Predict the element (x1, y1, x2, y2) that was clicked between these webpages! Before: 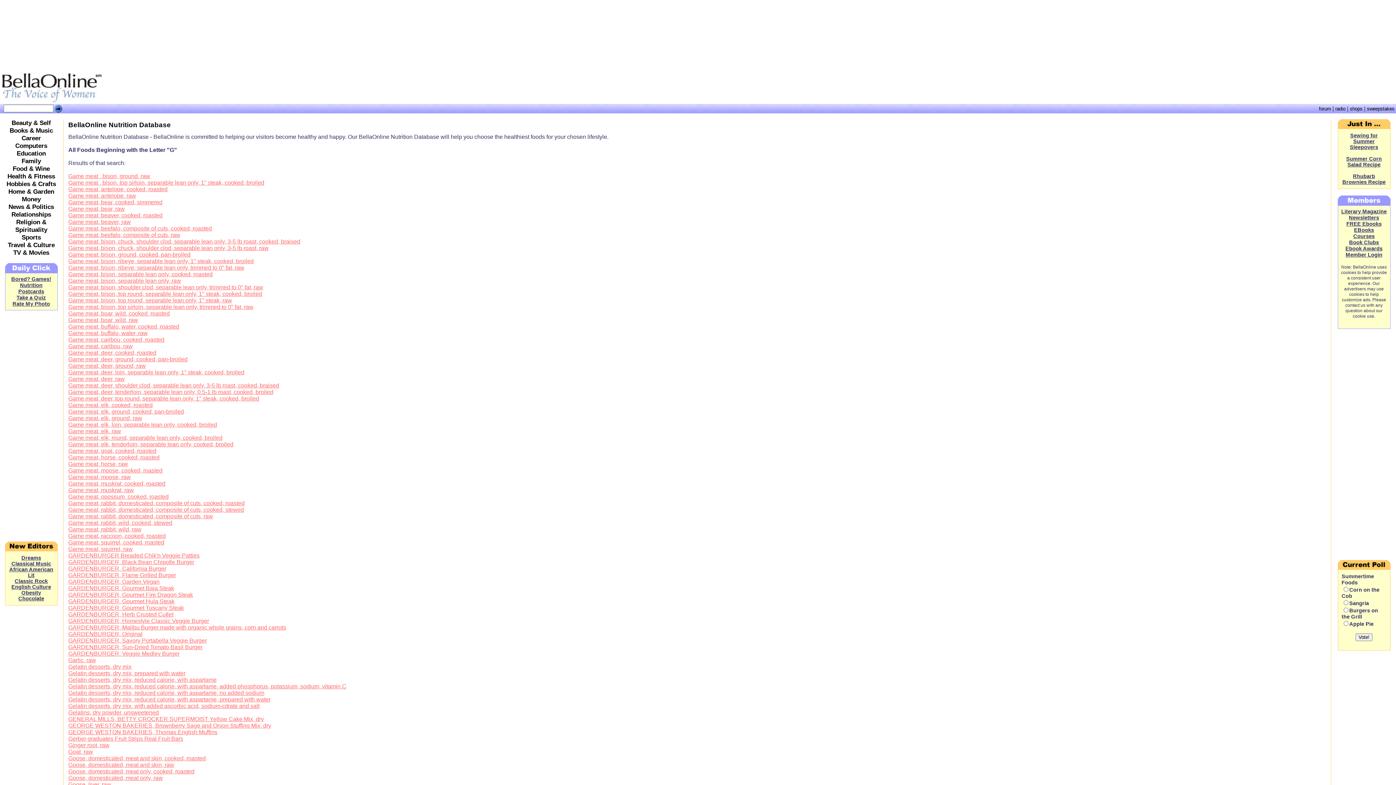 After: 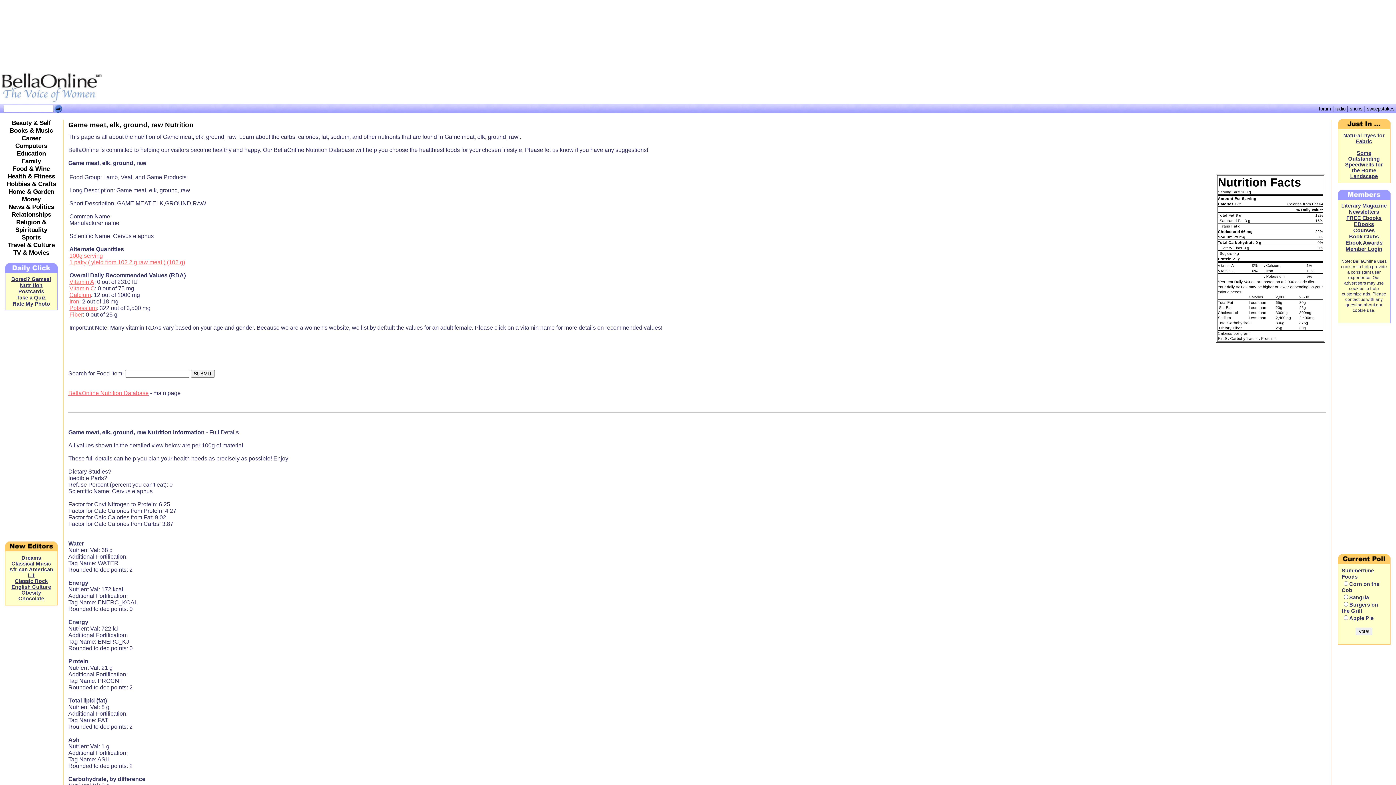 Action: bbox: (68, 415, 142, 421) label: Game meat, elk, ground, raw